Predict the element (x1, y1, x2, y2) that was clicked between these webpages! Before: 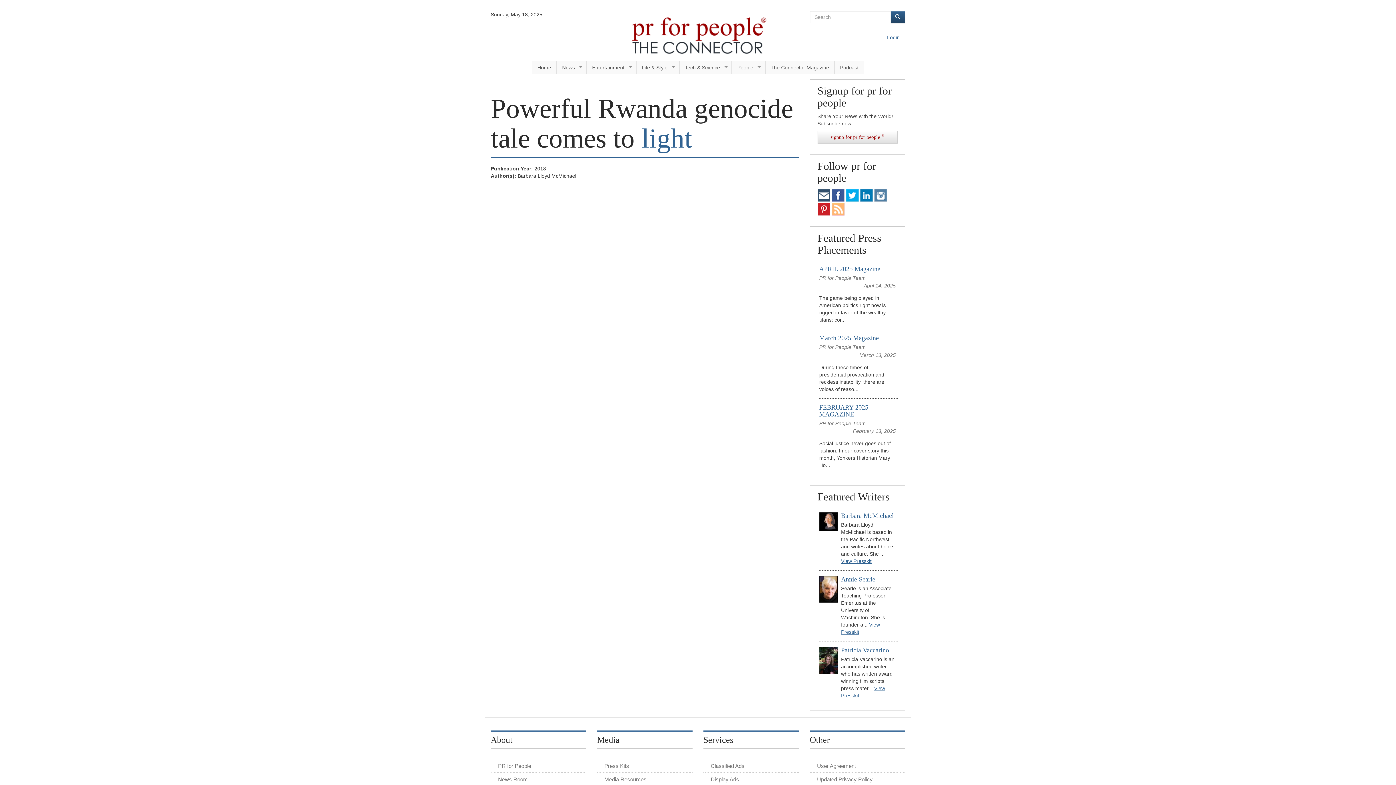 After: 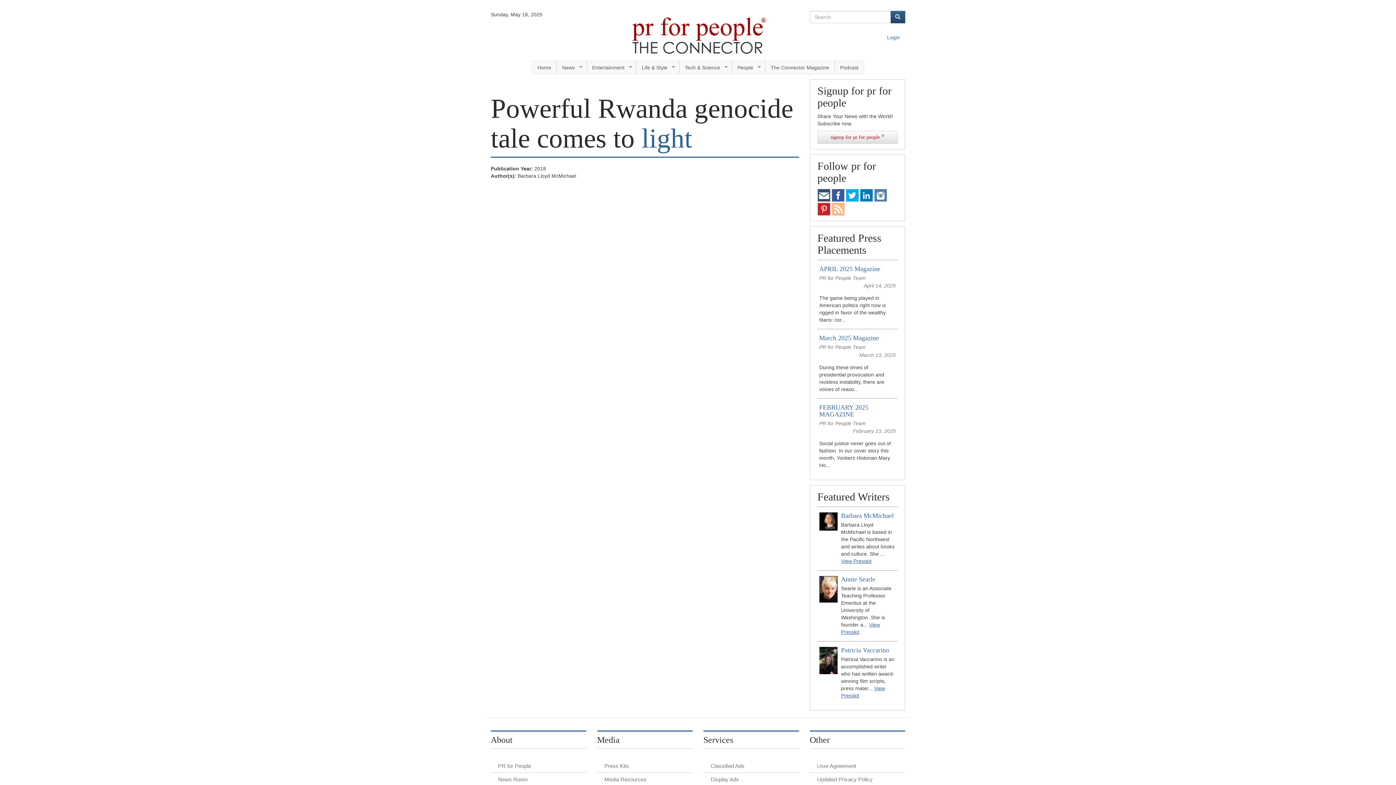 Action: bbox: (846, 189, 860, 195) label:   